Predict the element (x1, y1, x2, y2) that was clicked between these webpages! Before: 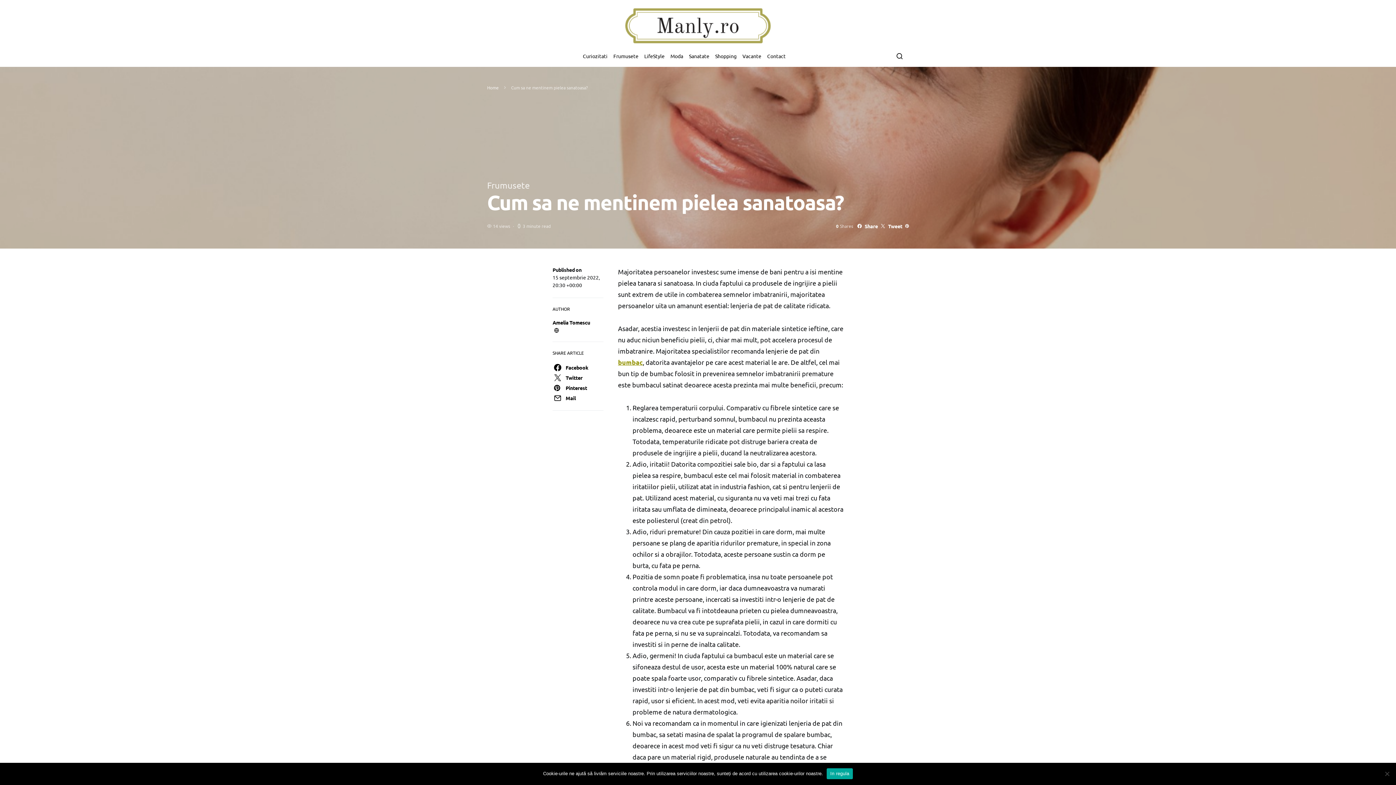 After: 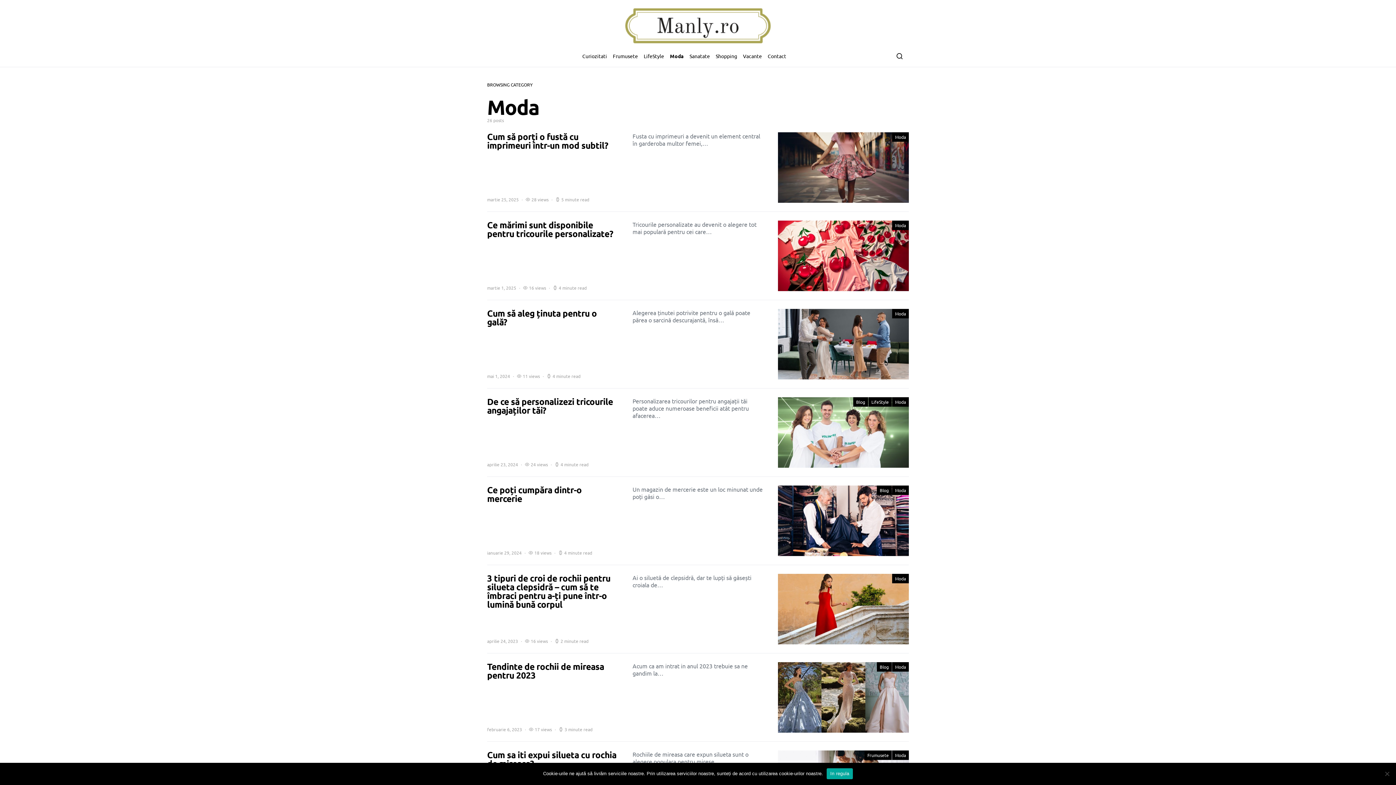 Action: label: Moda bbox: (667, 45, 686, 66)